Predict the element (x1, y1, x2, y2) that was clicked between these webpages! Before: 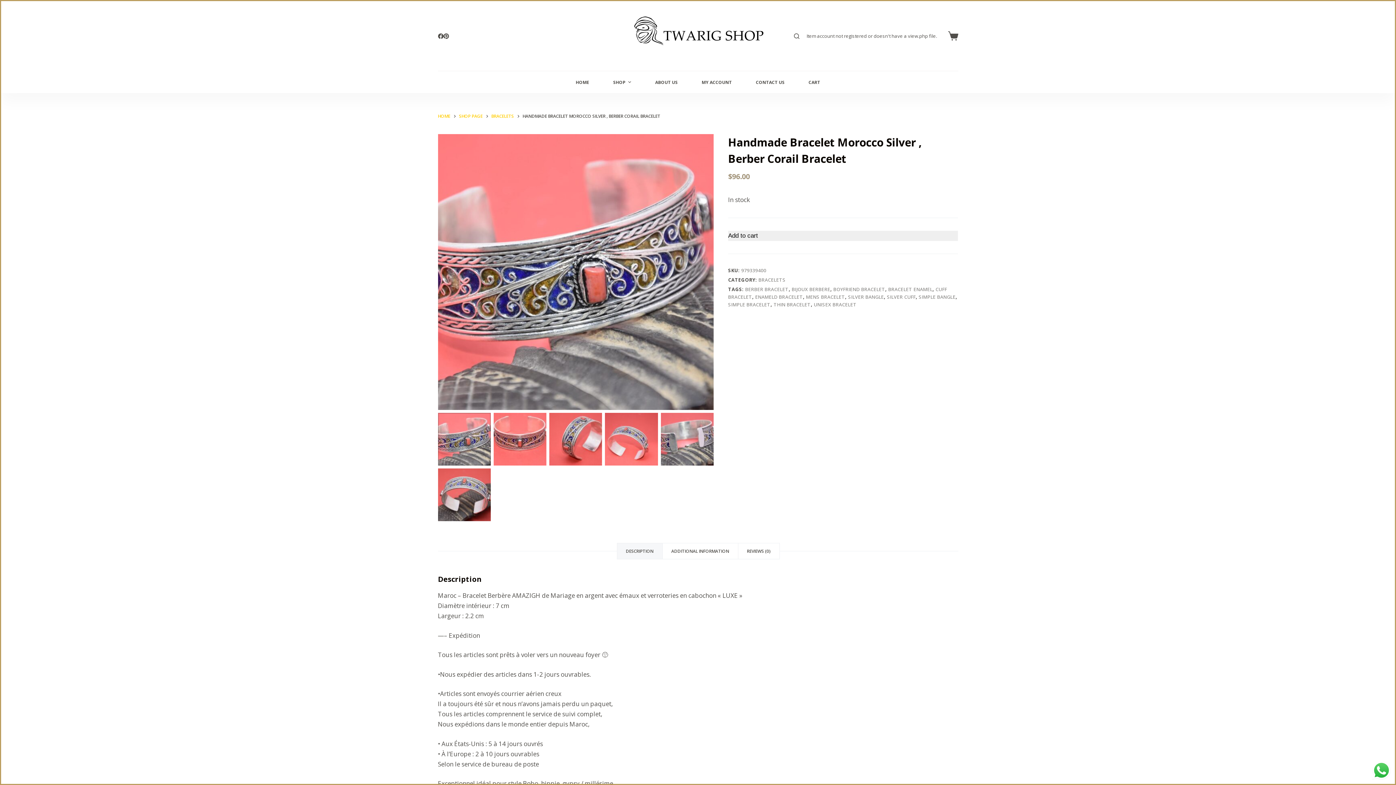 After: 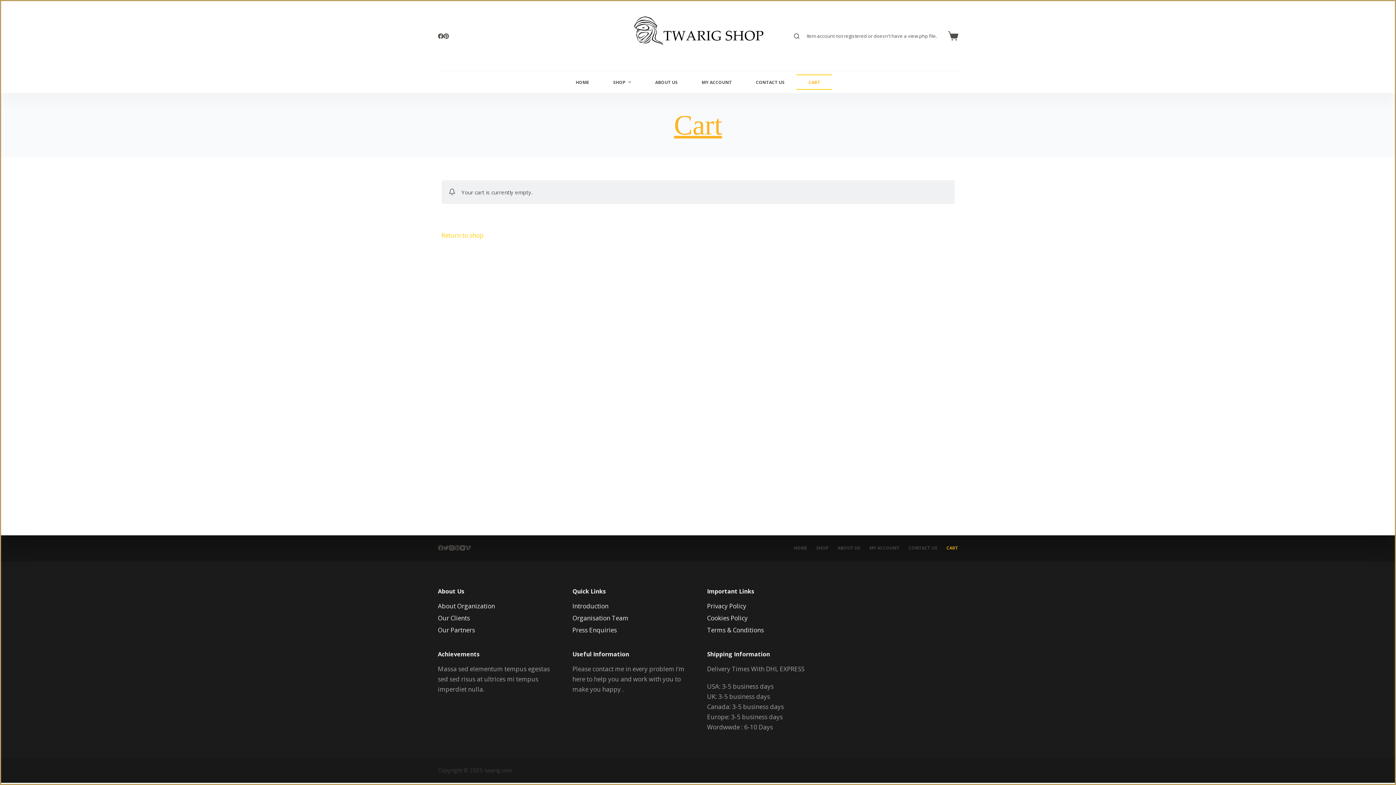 Action: bbox: (948, 30, 958, 41) label: Shopping cart